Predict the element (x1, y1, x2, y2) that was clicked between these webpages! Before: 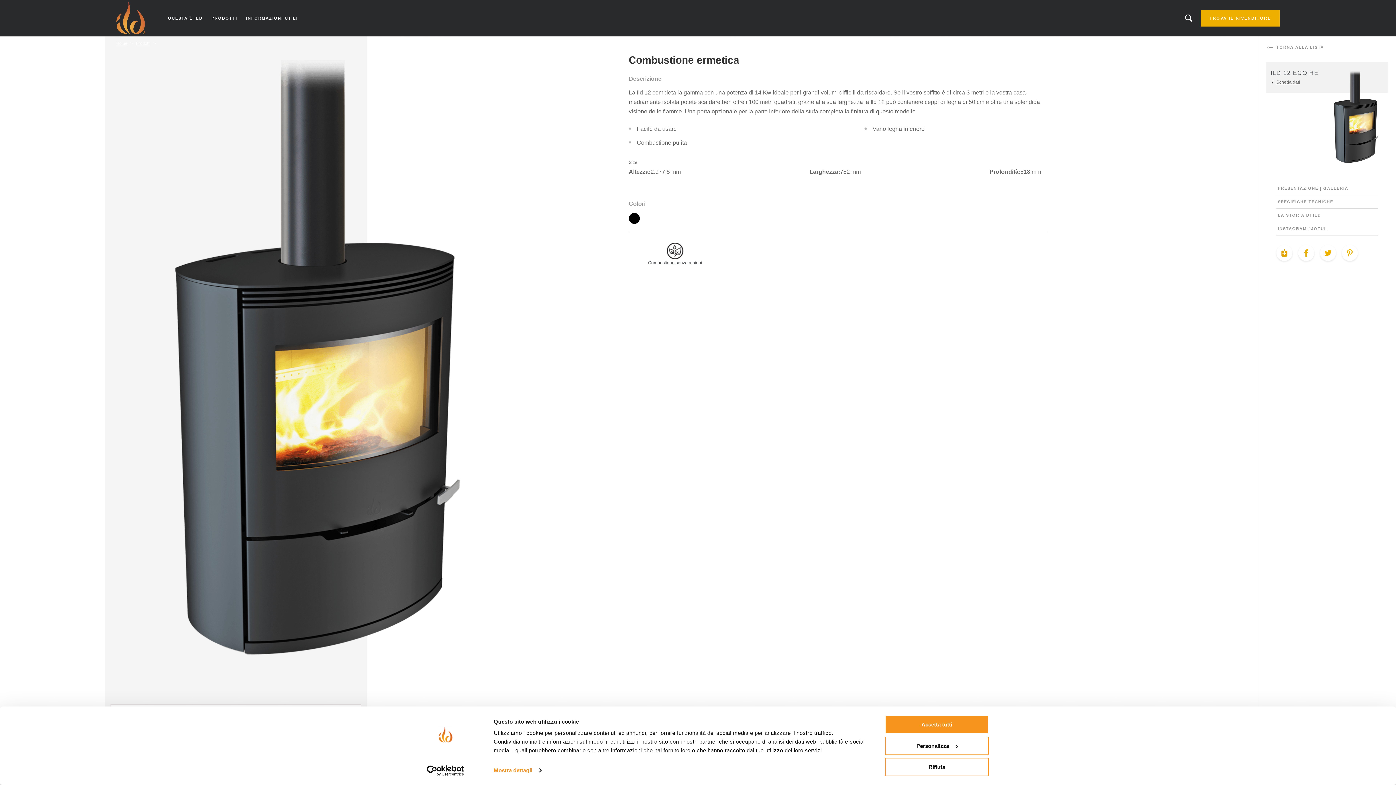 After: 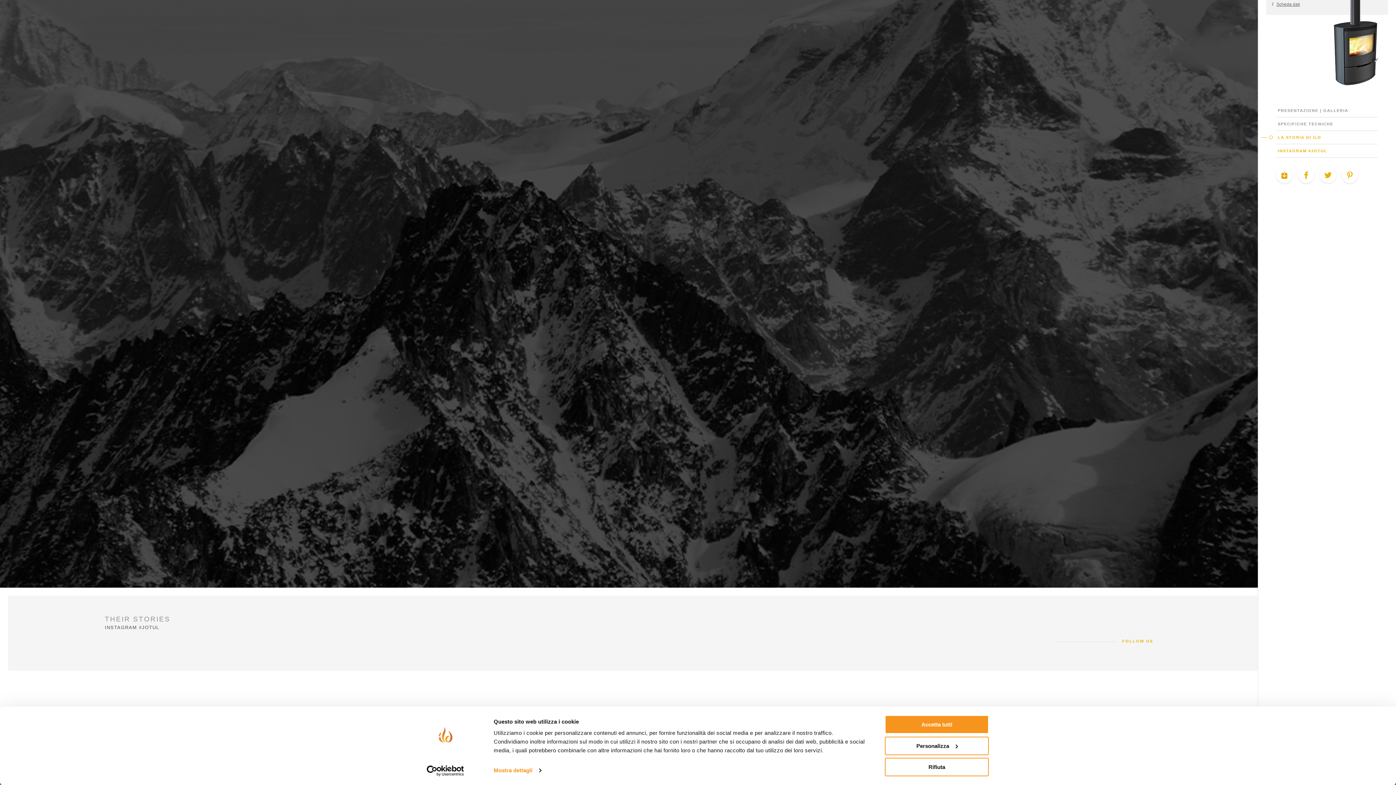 Action: label: INSTAGRAM #JOTUL bbox: (1276, 222, 1378, 235)